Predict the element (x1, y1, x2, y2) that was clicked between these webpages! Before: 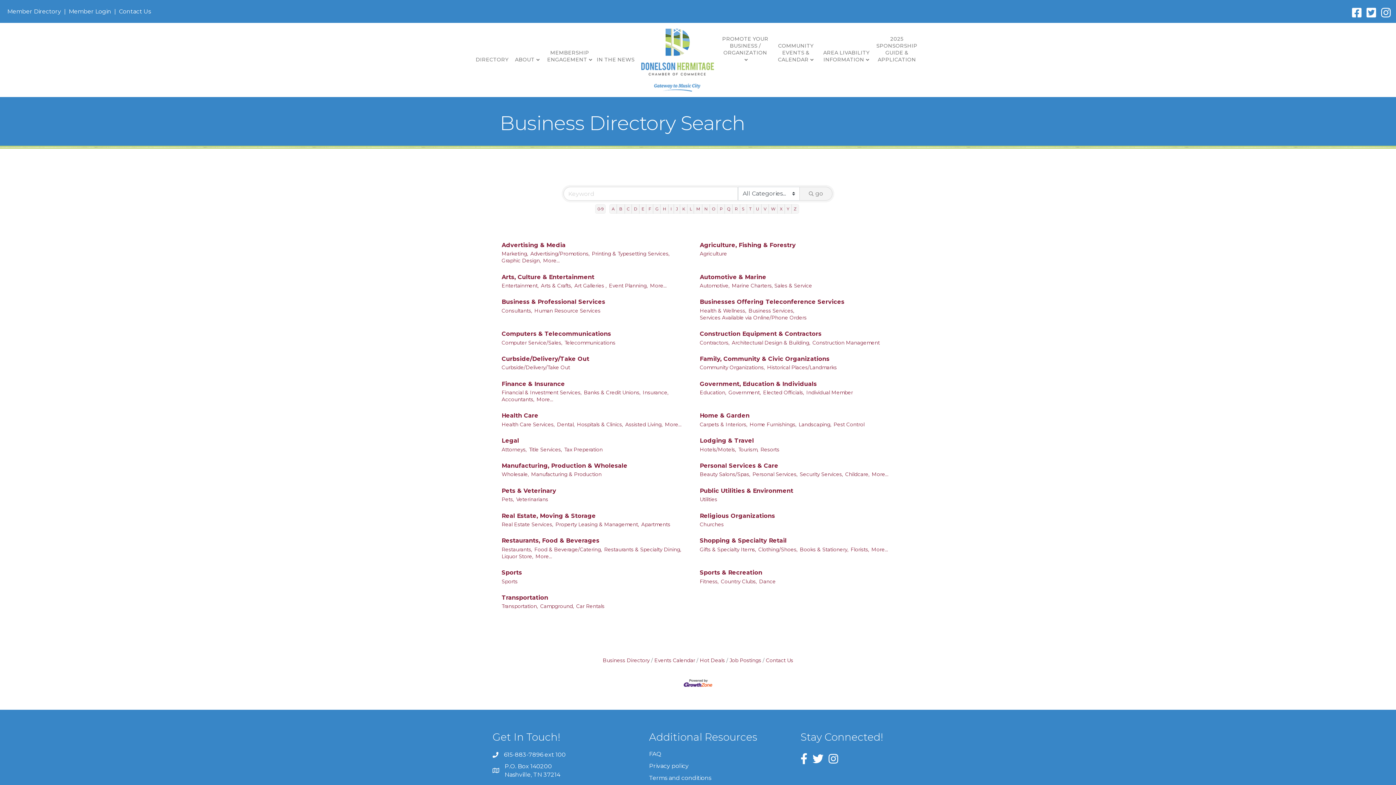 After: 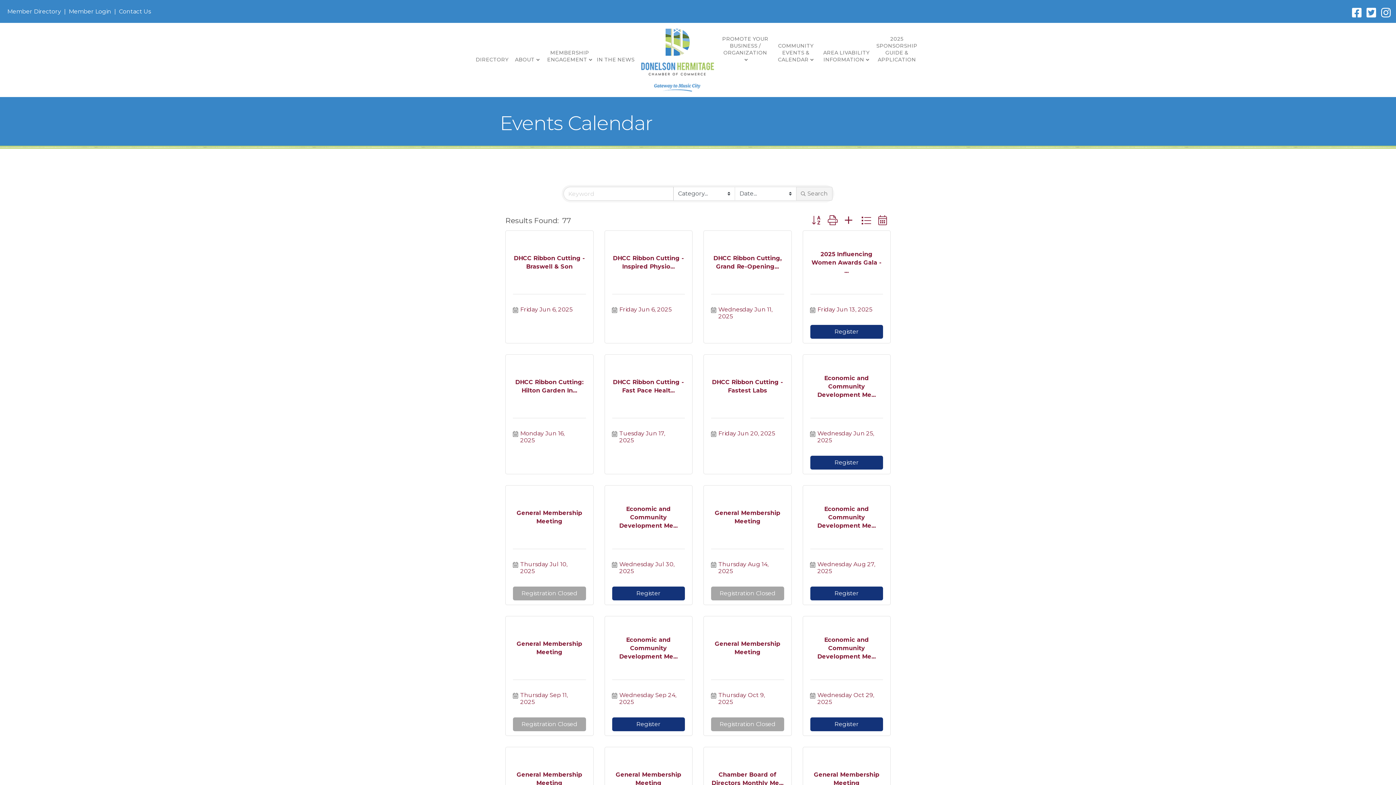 Action: label: Events Calendar bbox: (651, 657, 695, 663)